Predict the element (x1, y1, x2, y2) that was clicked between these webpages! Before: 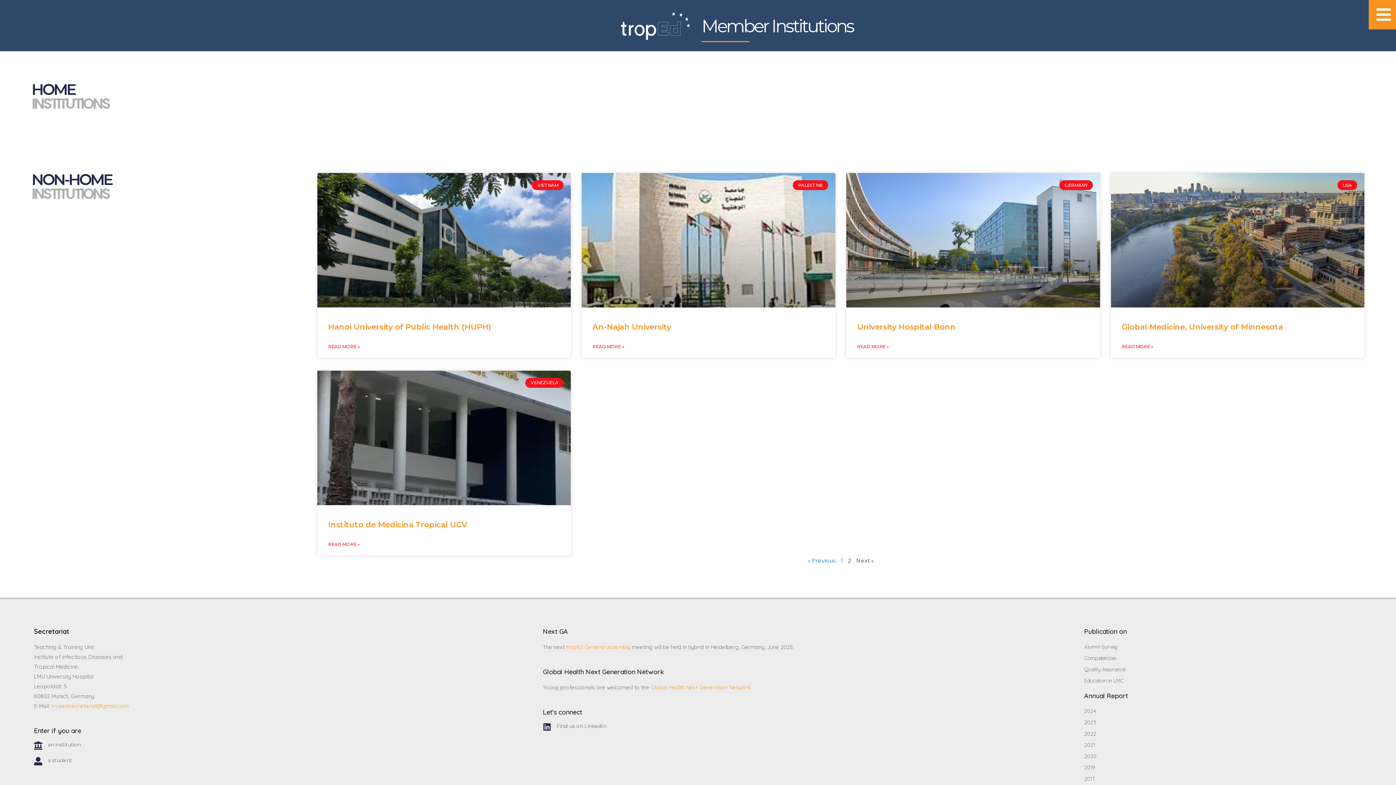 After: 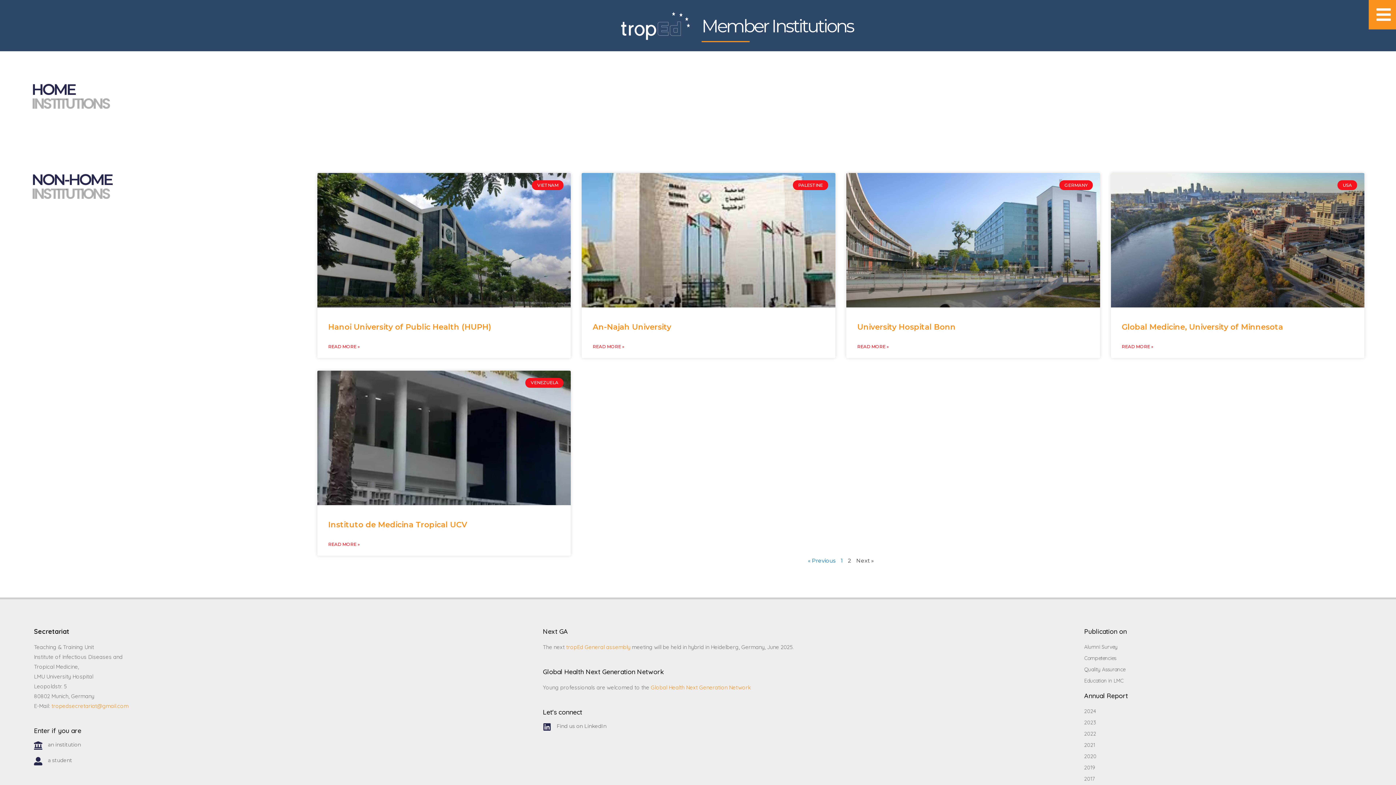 Action: label: 2019 bbox: (1084, 763, 1387, 772)